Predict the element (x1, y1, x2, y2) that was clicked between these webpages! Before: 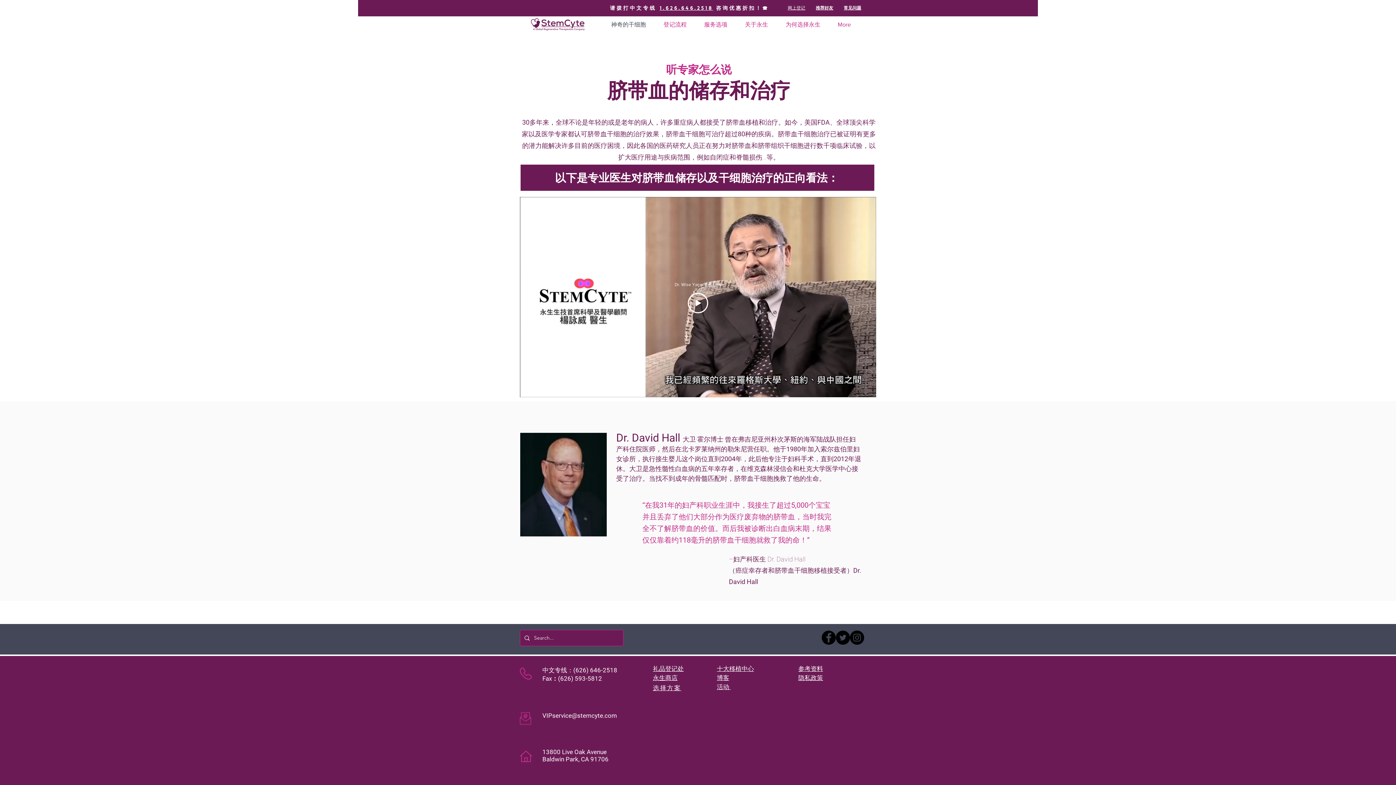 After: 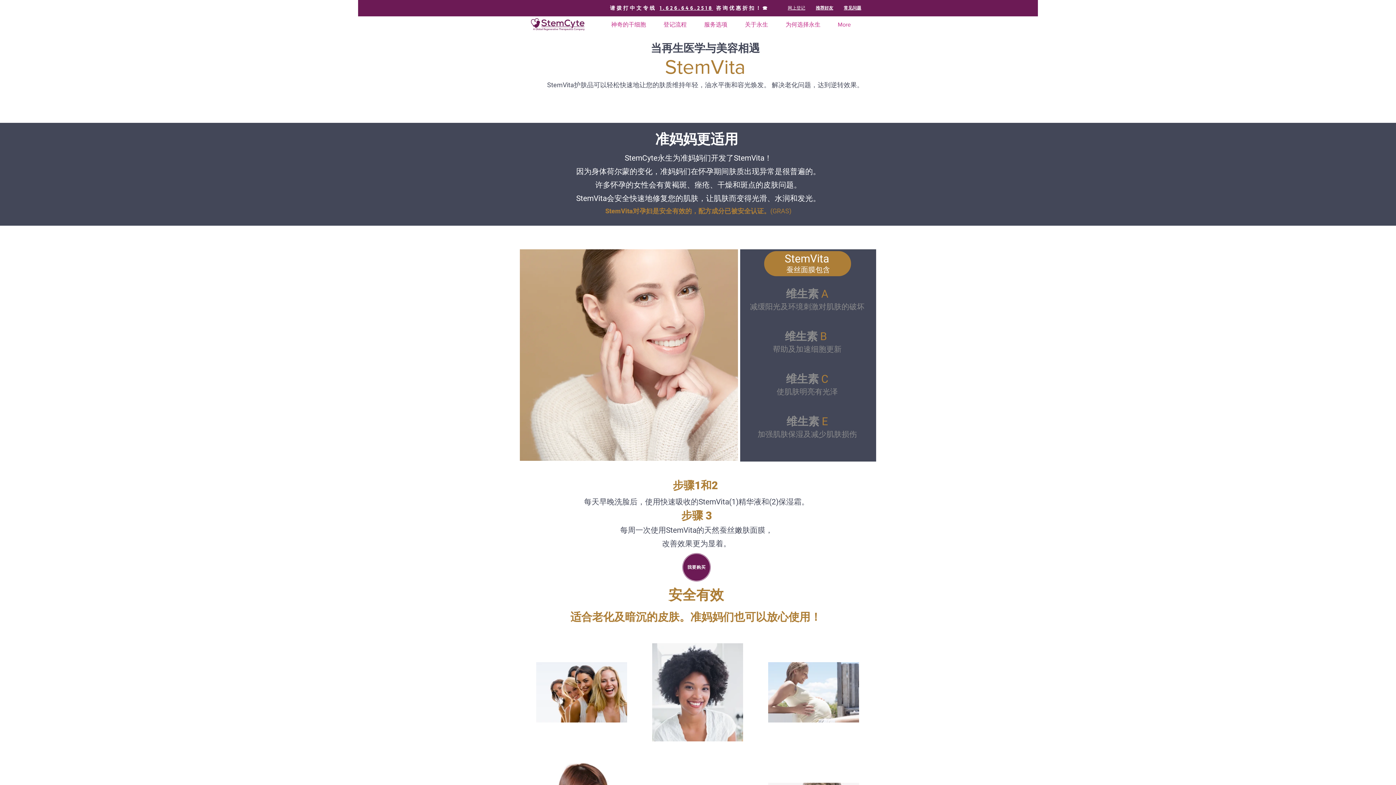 Action: bbox: (653, 674, 677, 681) label: 永生商店